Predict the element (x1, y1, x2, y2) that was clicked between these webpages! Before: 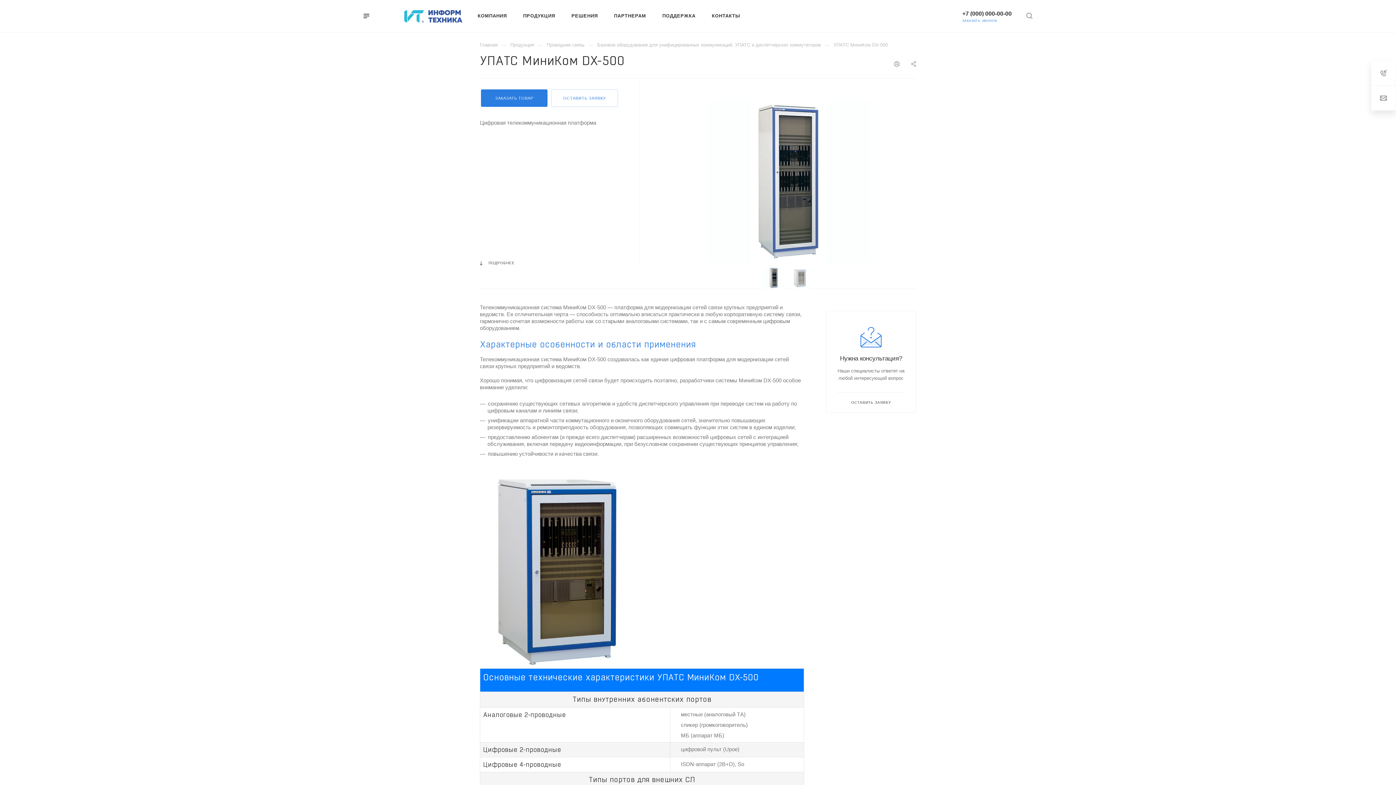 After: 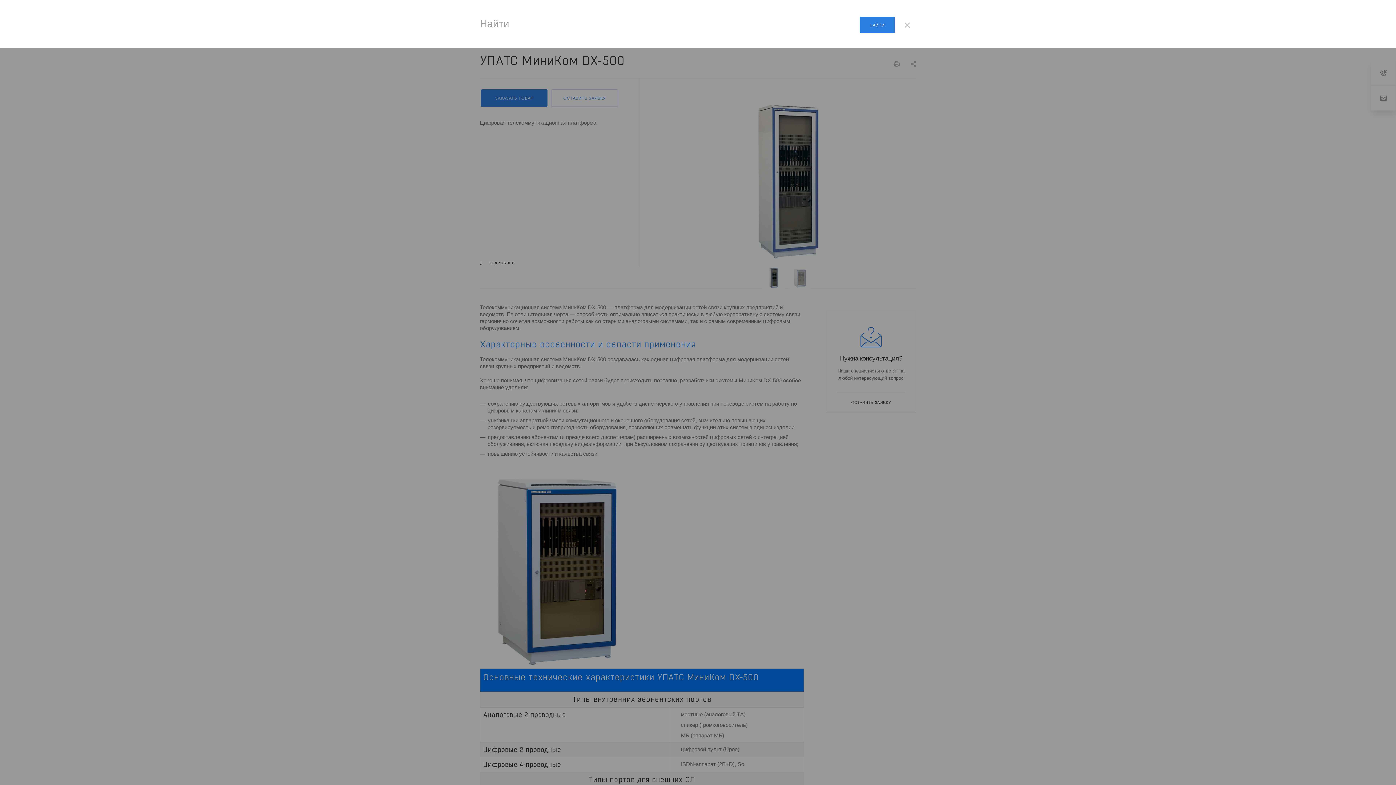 Action: bbox: (1019, 0, 1040, 31)